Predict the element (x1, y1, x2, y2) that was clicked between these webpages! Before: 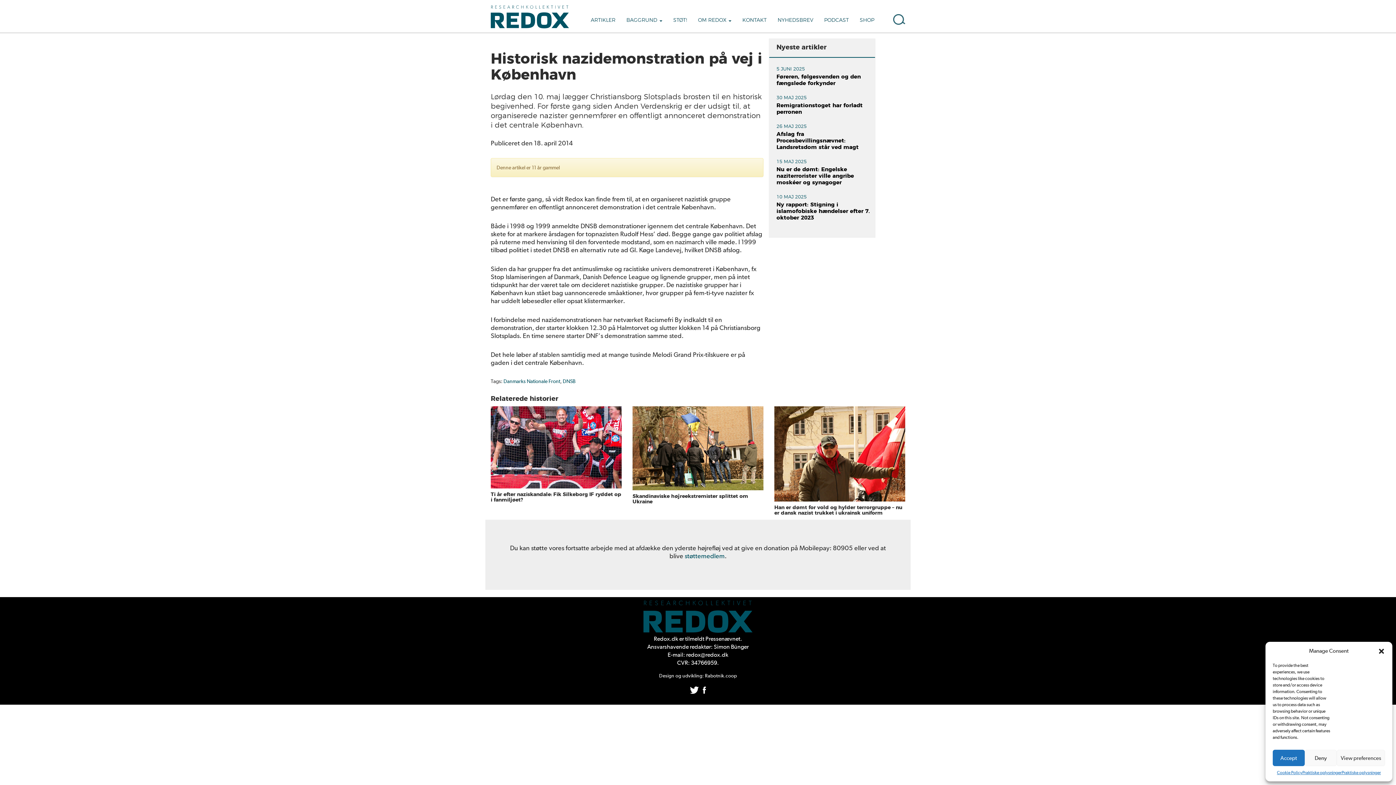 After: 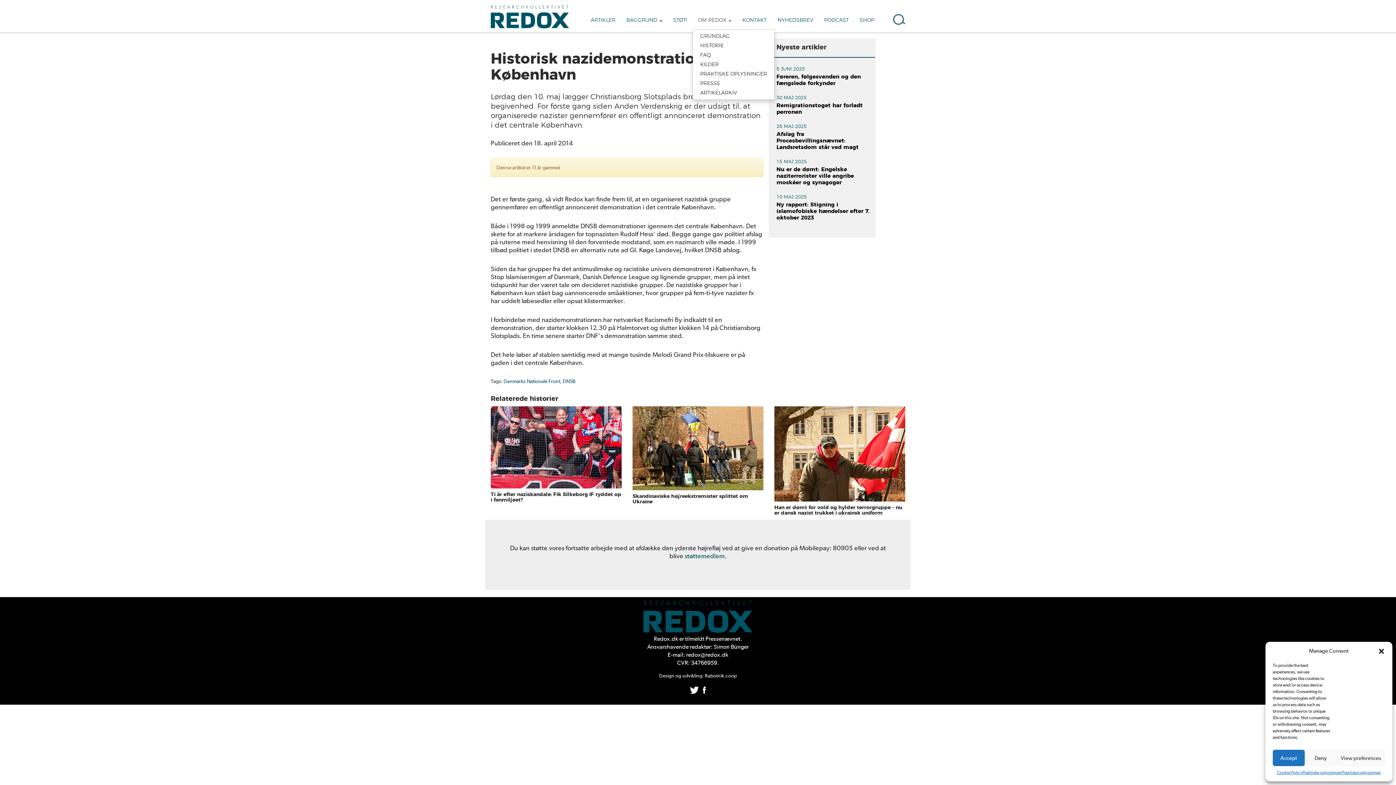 Action: bbox: (692, 11, 737, 29) label: OM REDOX 